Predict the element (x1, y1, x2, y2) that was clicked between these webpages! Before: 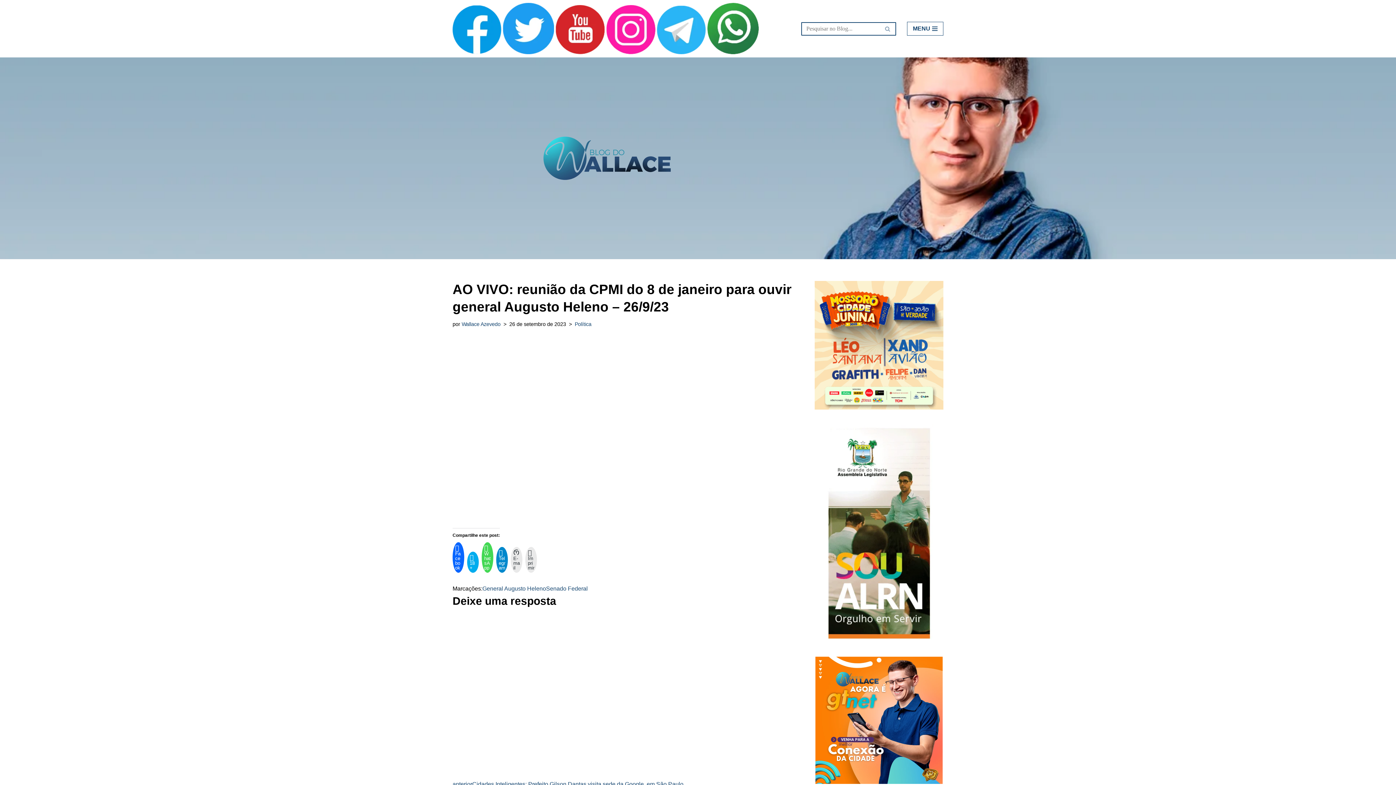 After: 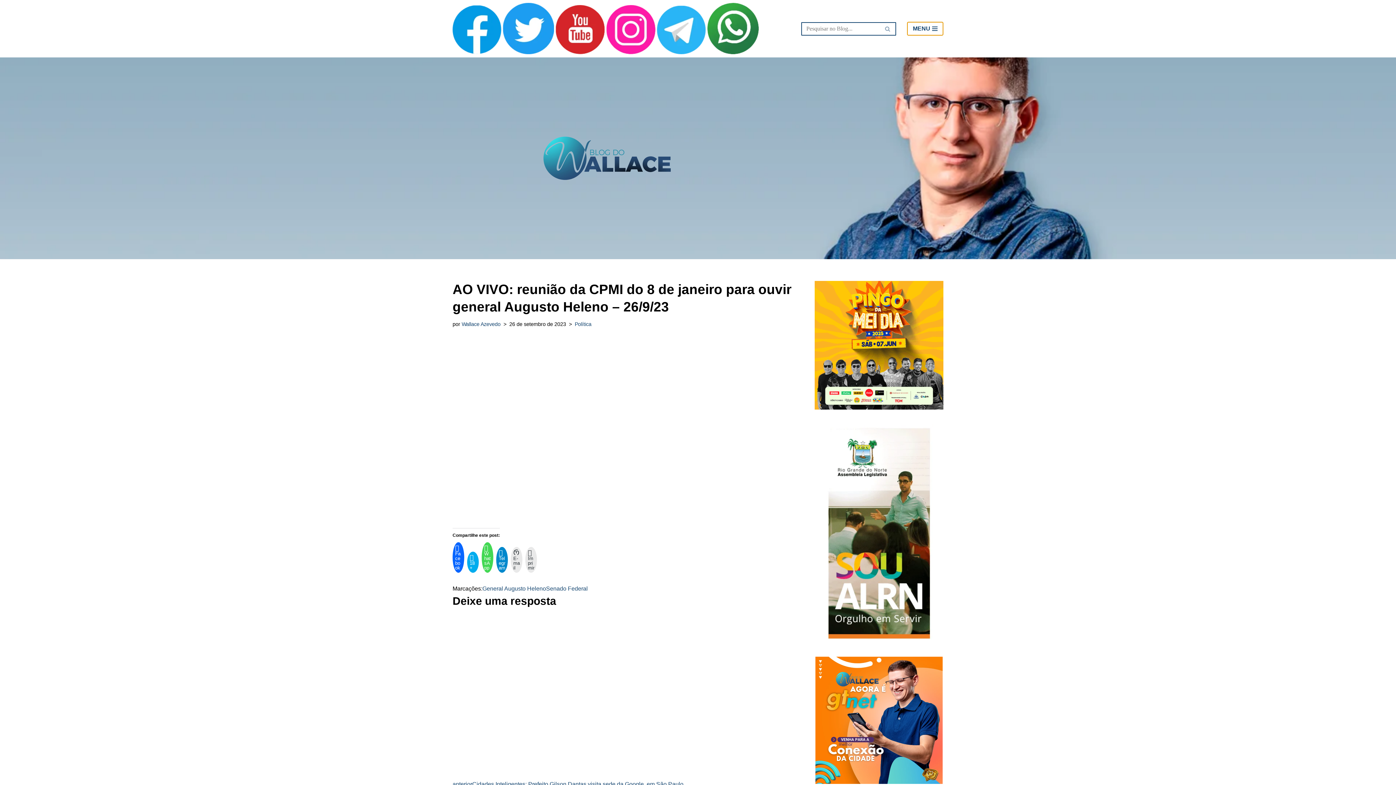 Action: bbox: (907, 21, 943, 35) label: Menu de navegação 